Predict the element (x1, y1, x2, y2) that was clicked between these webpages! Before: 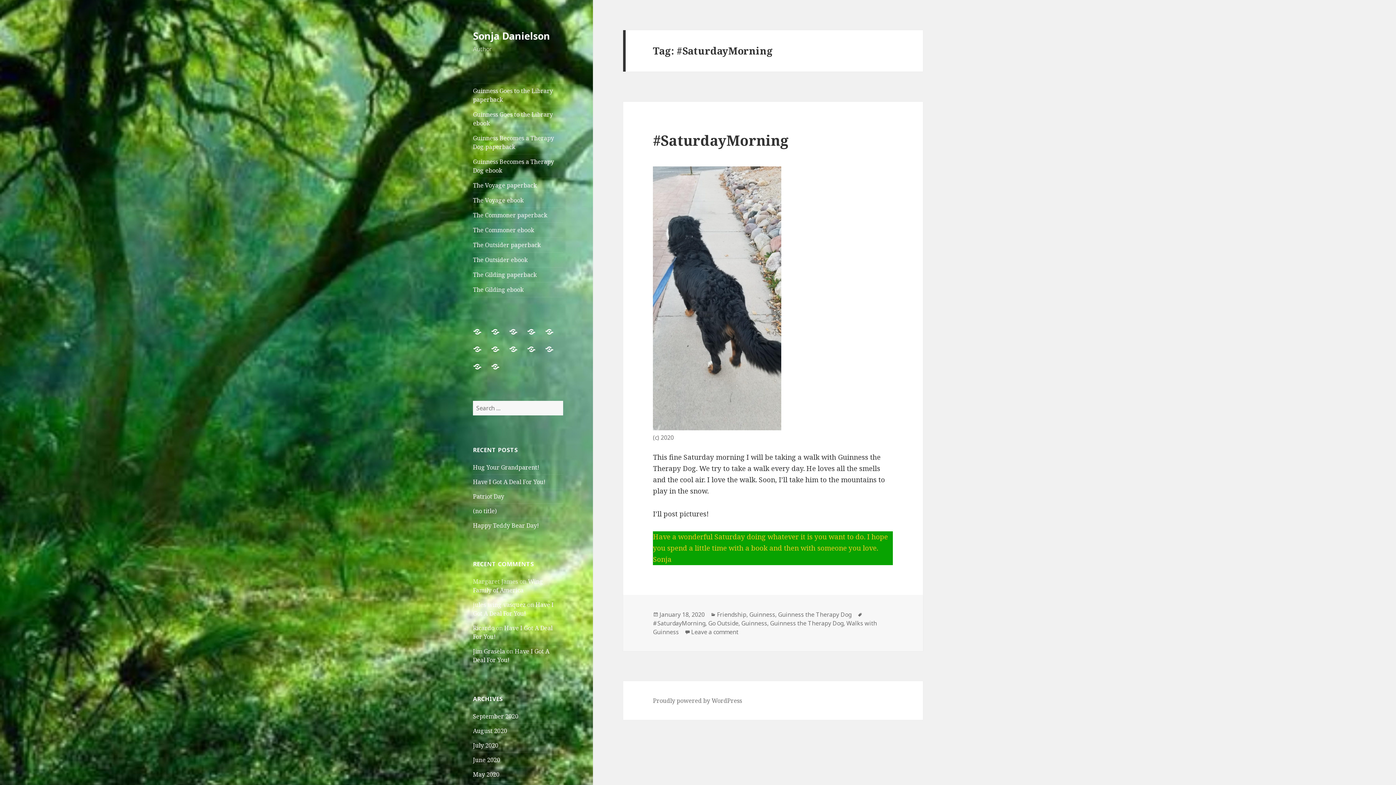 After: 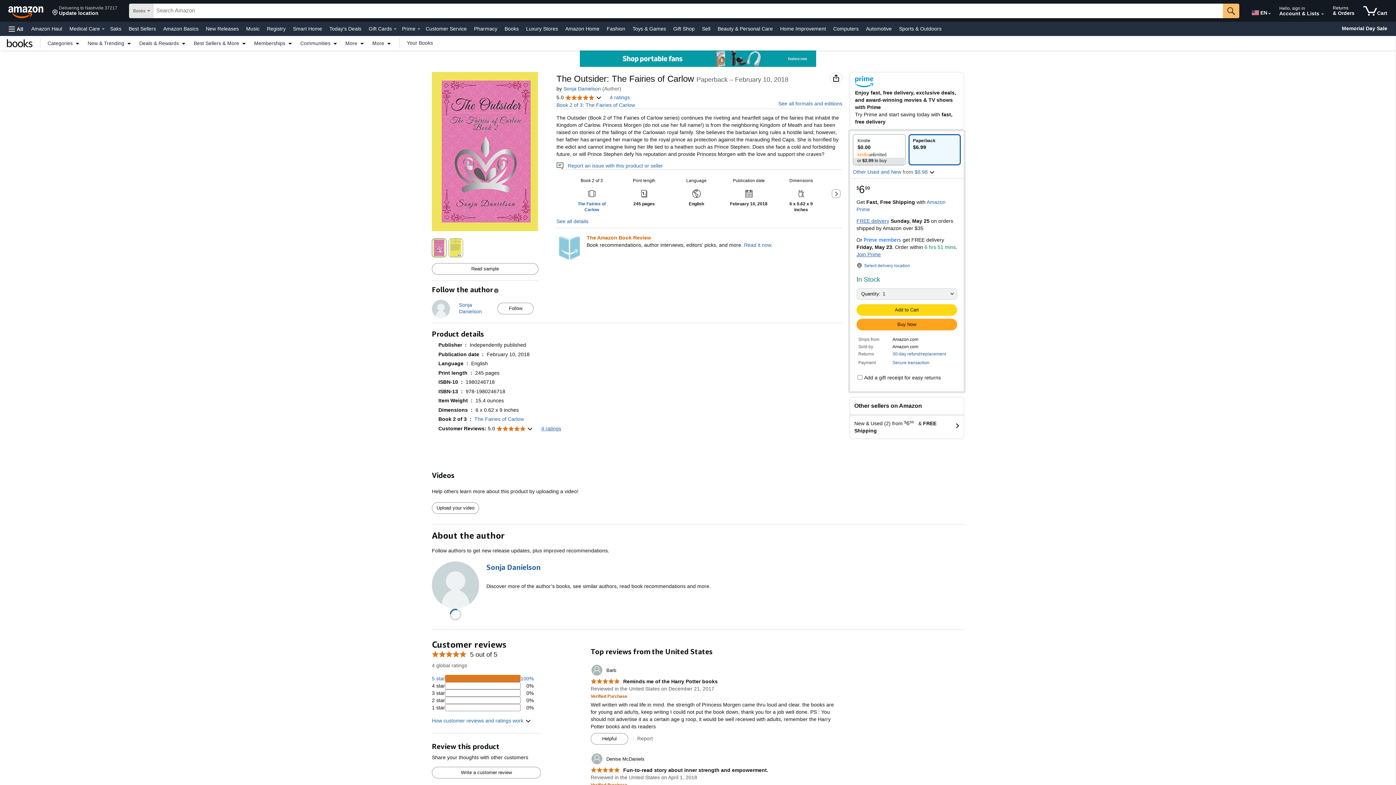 Action: bbox: (473, 237, 563, 252) label: The Outsider paperback